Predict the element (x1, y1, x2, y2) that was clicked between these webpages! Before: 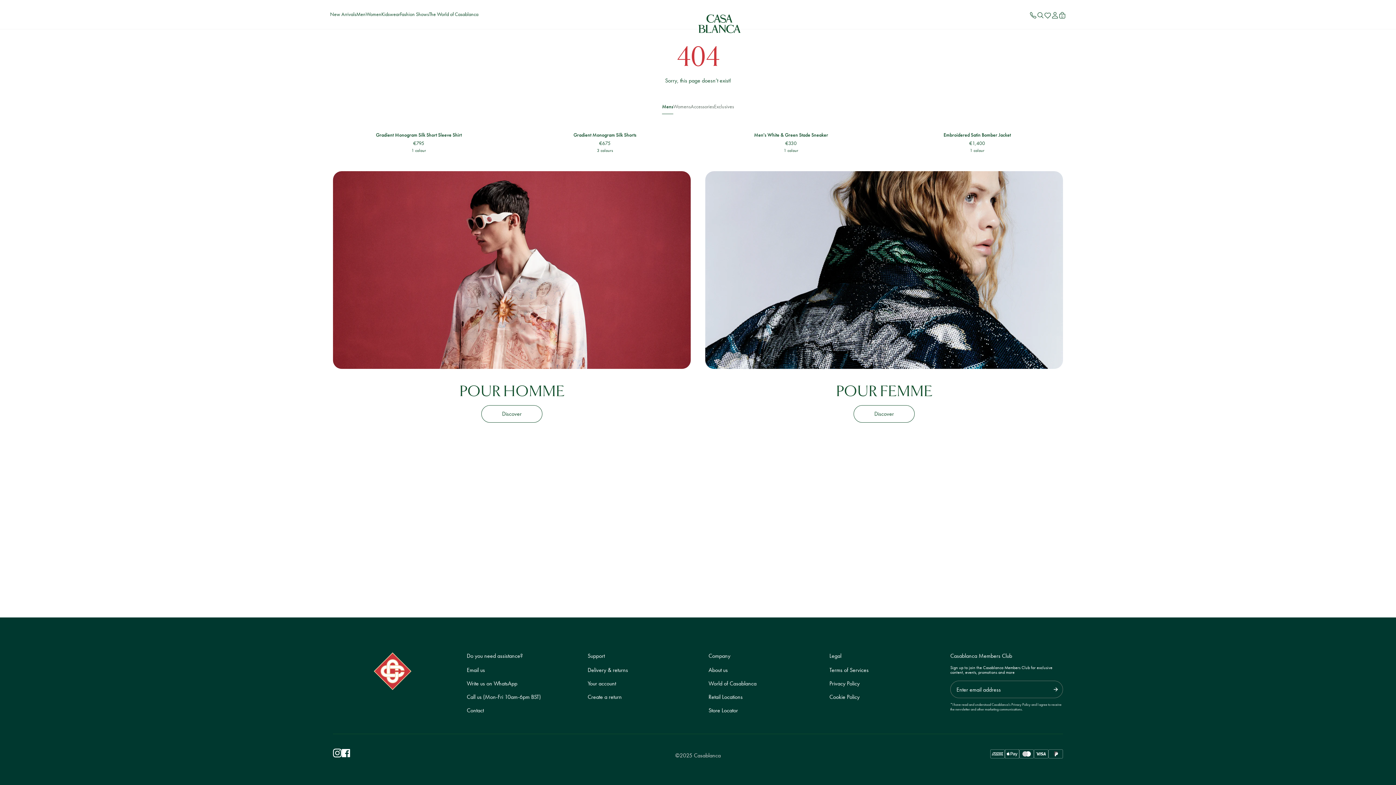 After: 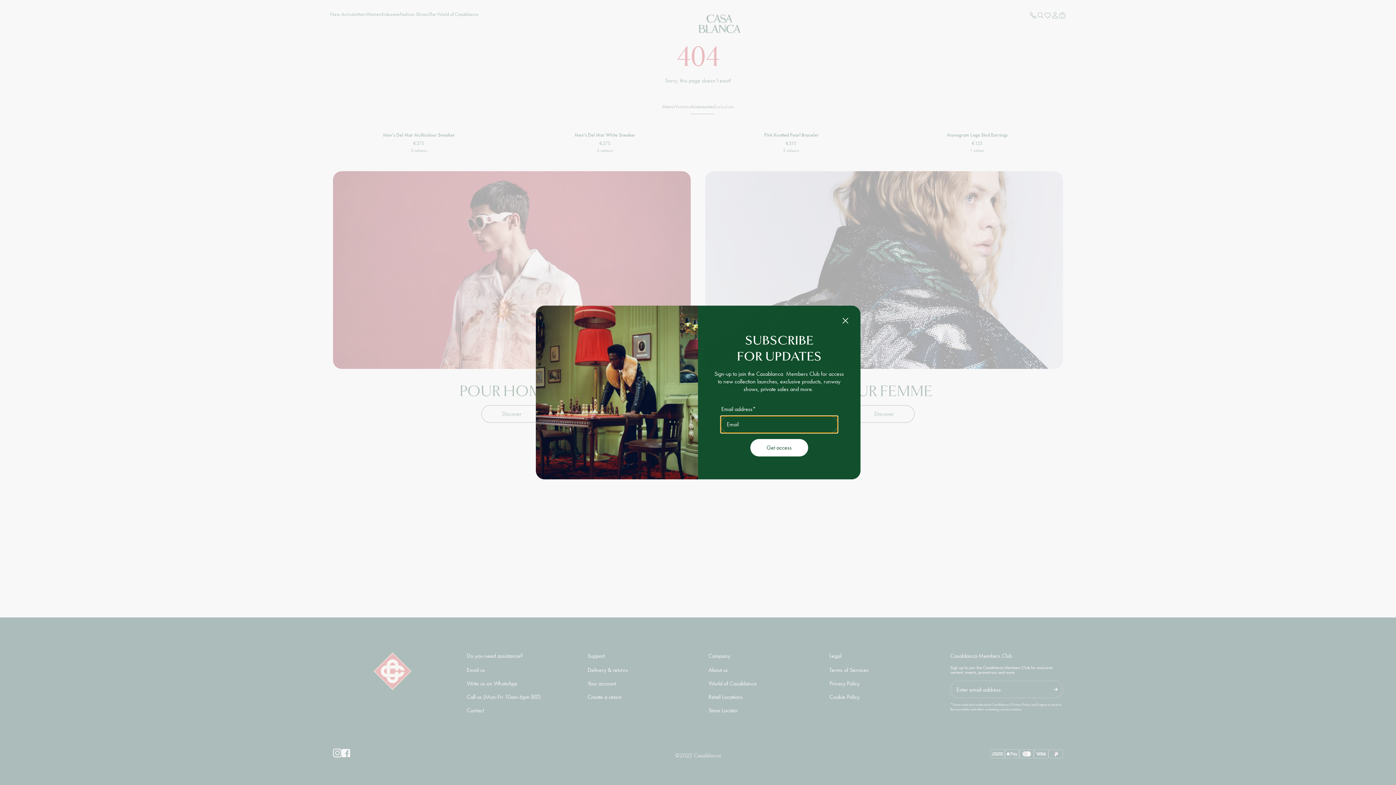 Action: bbox: (690, 99, 714, 114) label: Accessories